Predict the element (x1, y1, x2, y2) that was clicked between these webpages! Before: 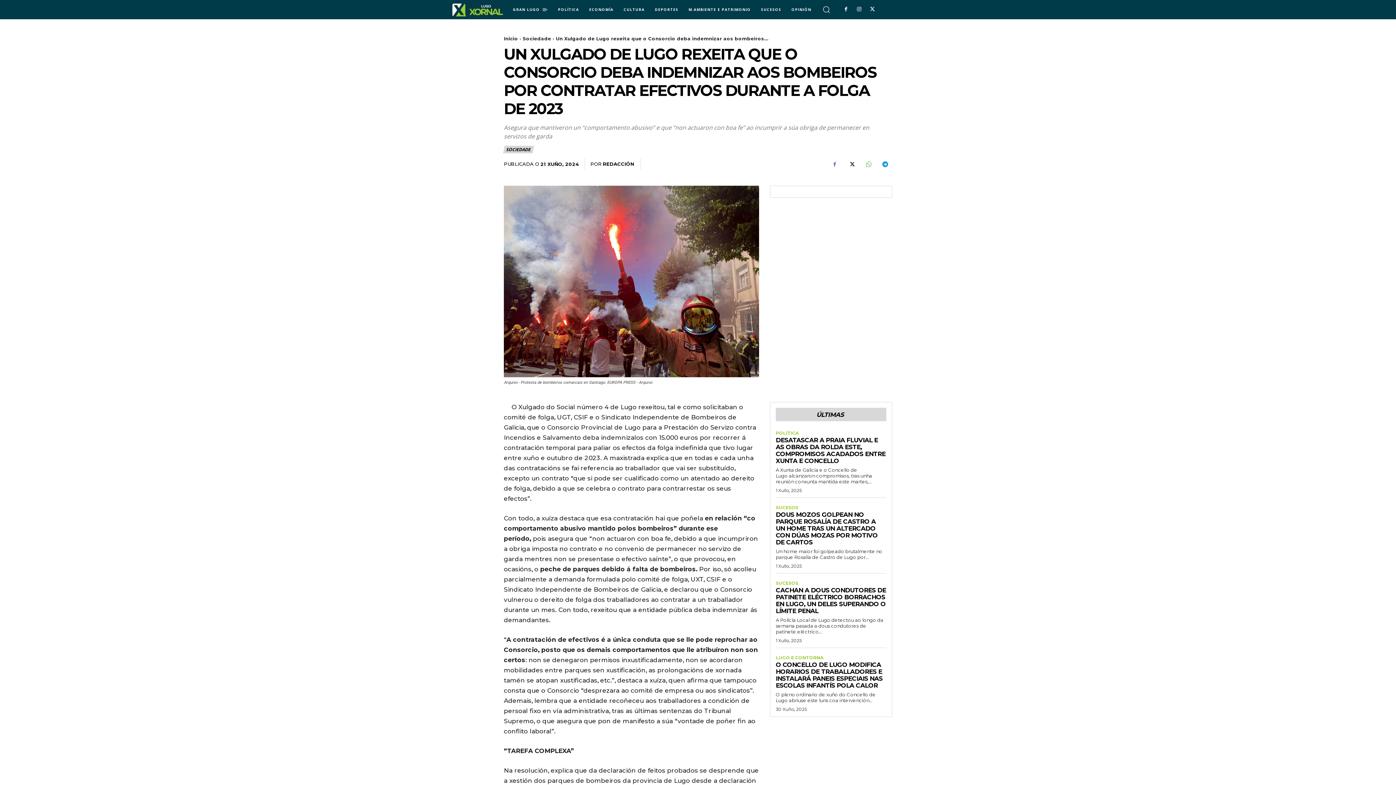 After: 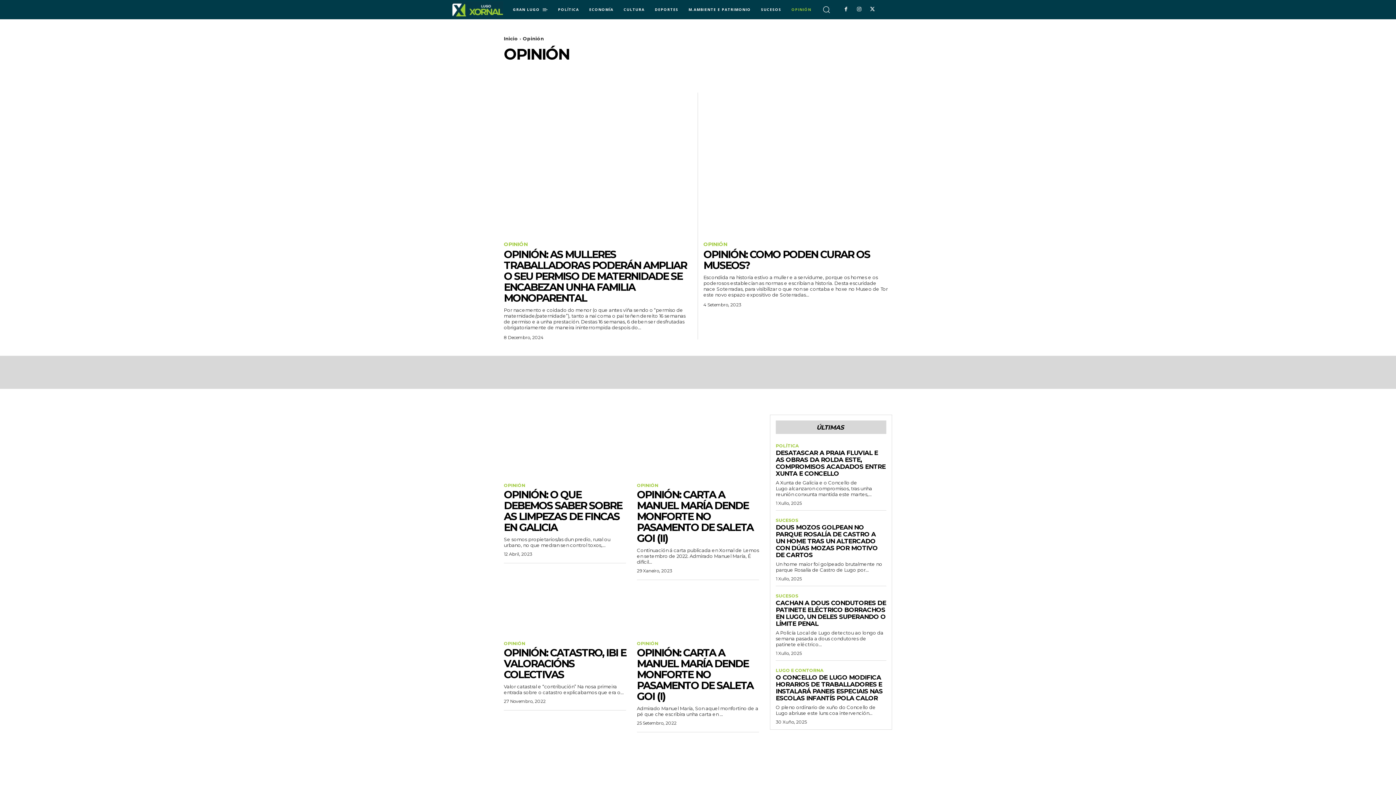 Action: bbox: (786, 0, 816, 18) label: OPINIÓN